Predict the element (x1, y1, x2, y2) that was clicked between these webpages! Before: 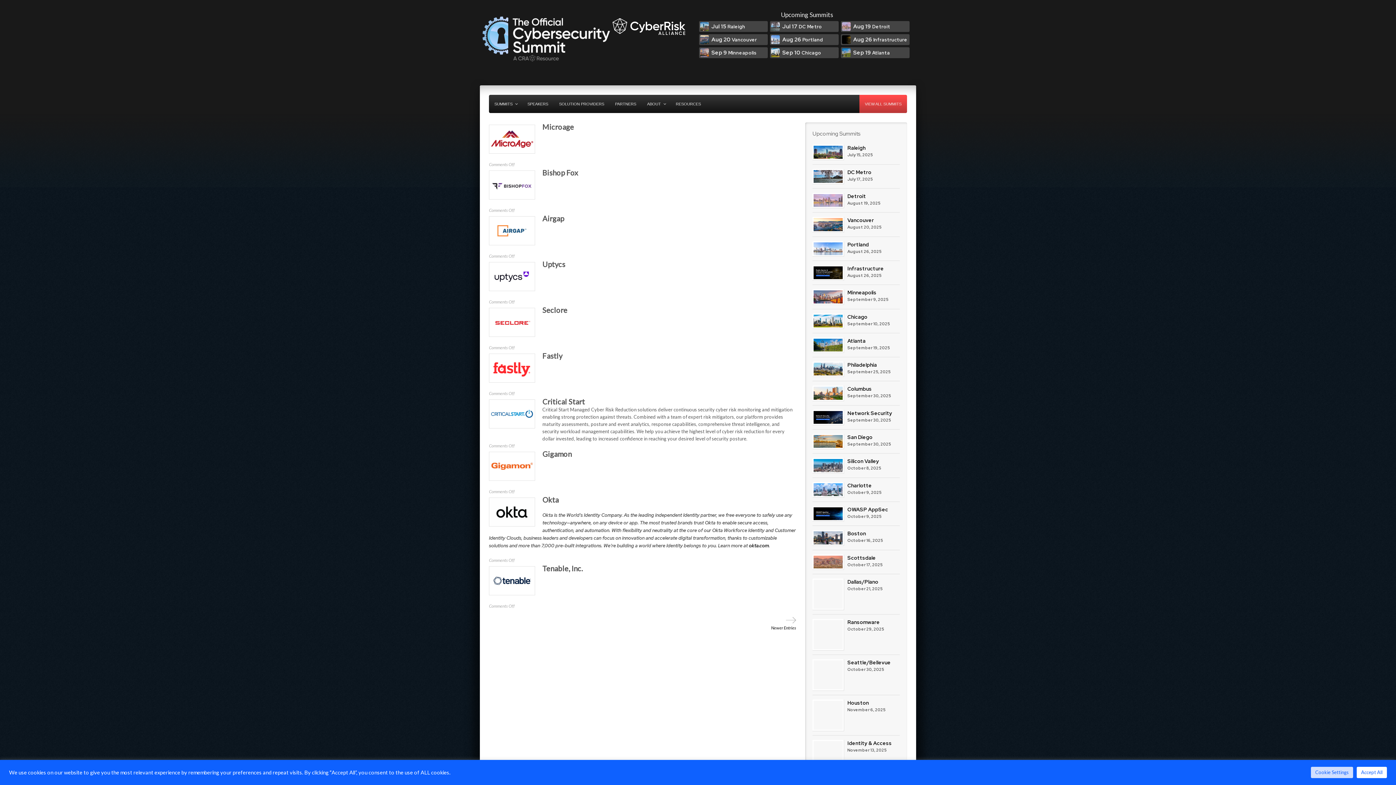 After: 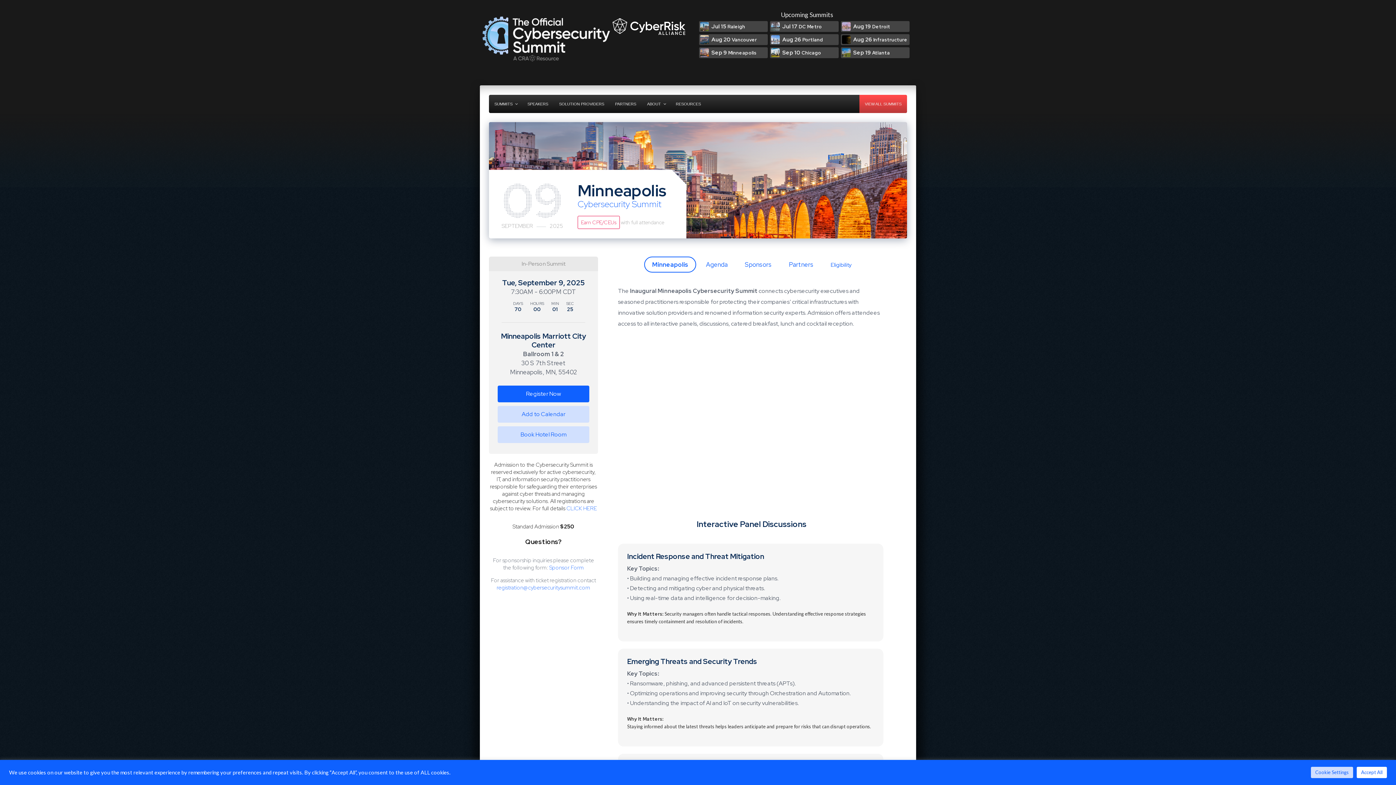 Action: label: Sep 9 Minneapolis bbox: (700, 48, 766, 58)